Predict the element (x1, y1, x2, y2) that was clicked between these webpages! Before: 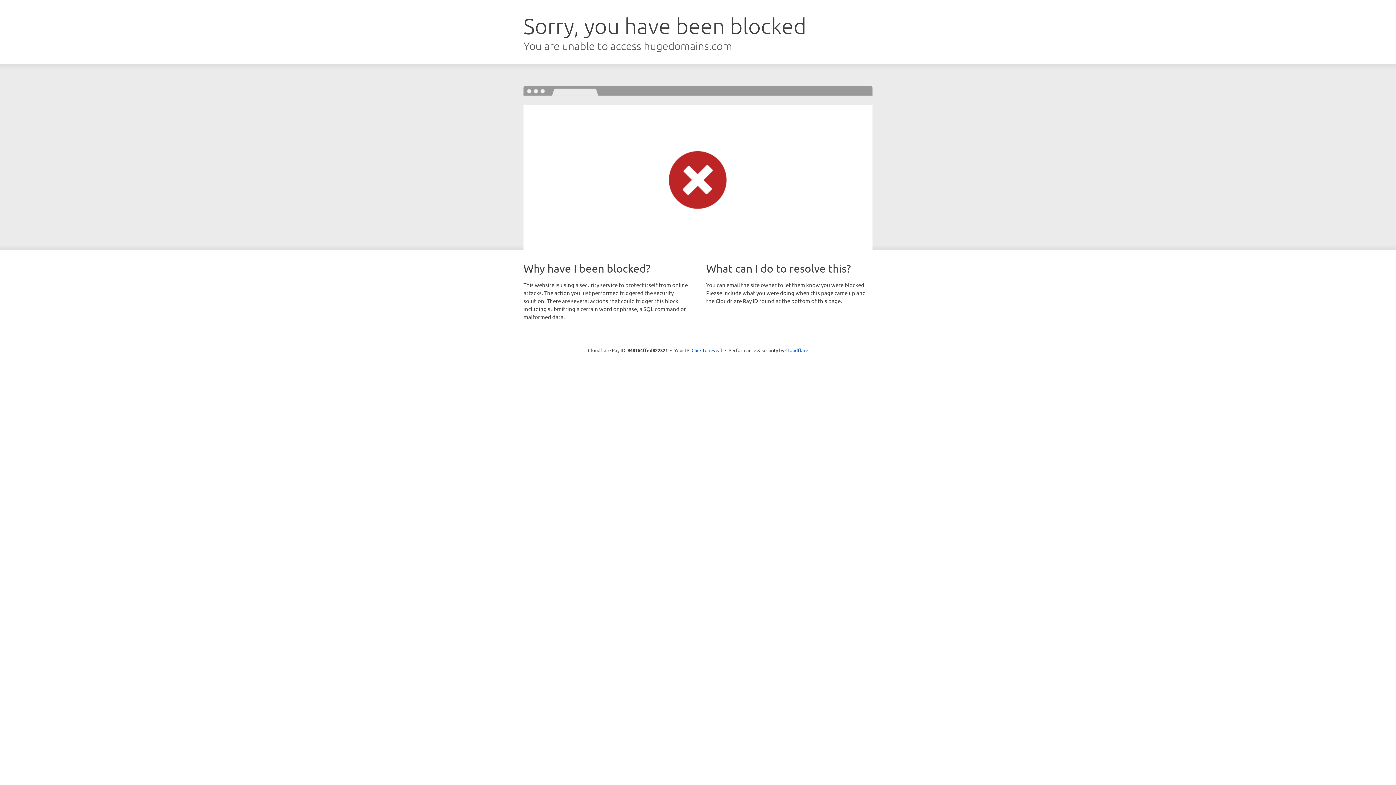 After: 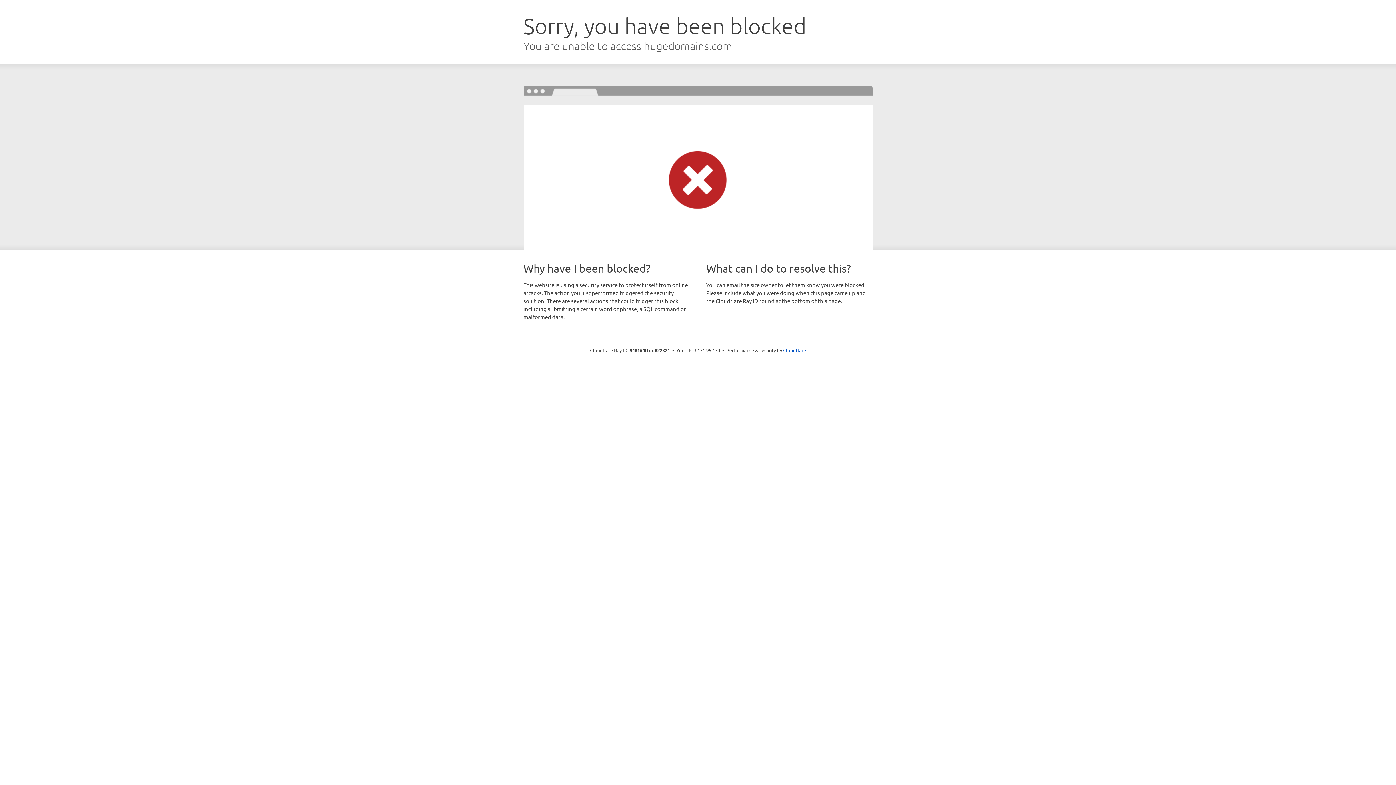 Action: label: Click to reveal bbox: (691, 346, 722, 353)